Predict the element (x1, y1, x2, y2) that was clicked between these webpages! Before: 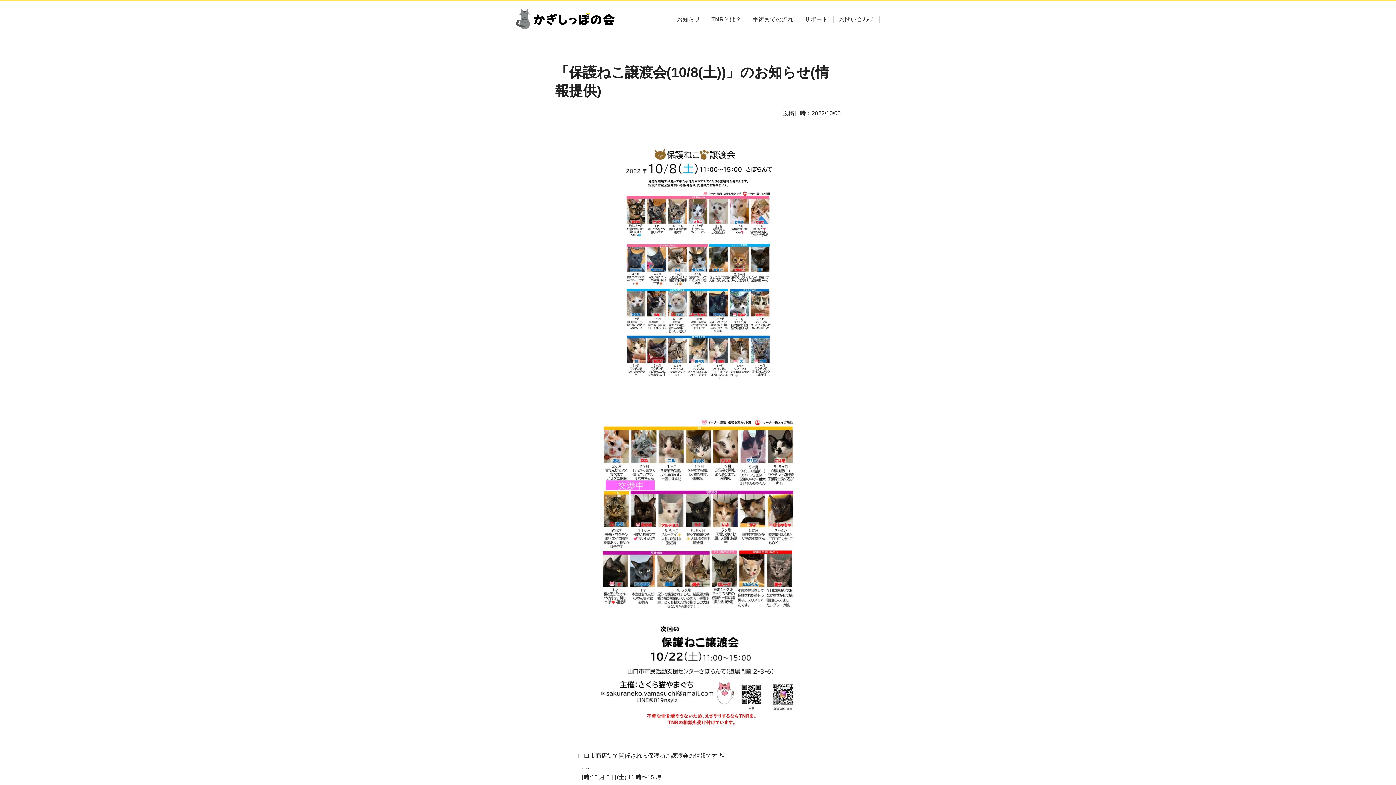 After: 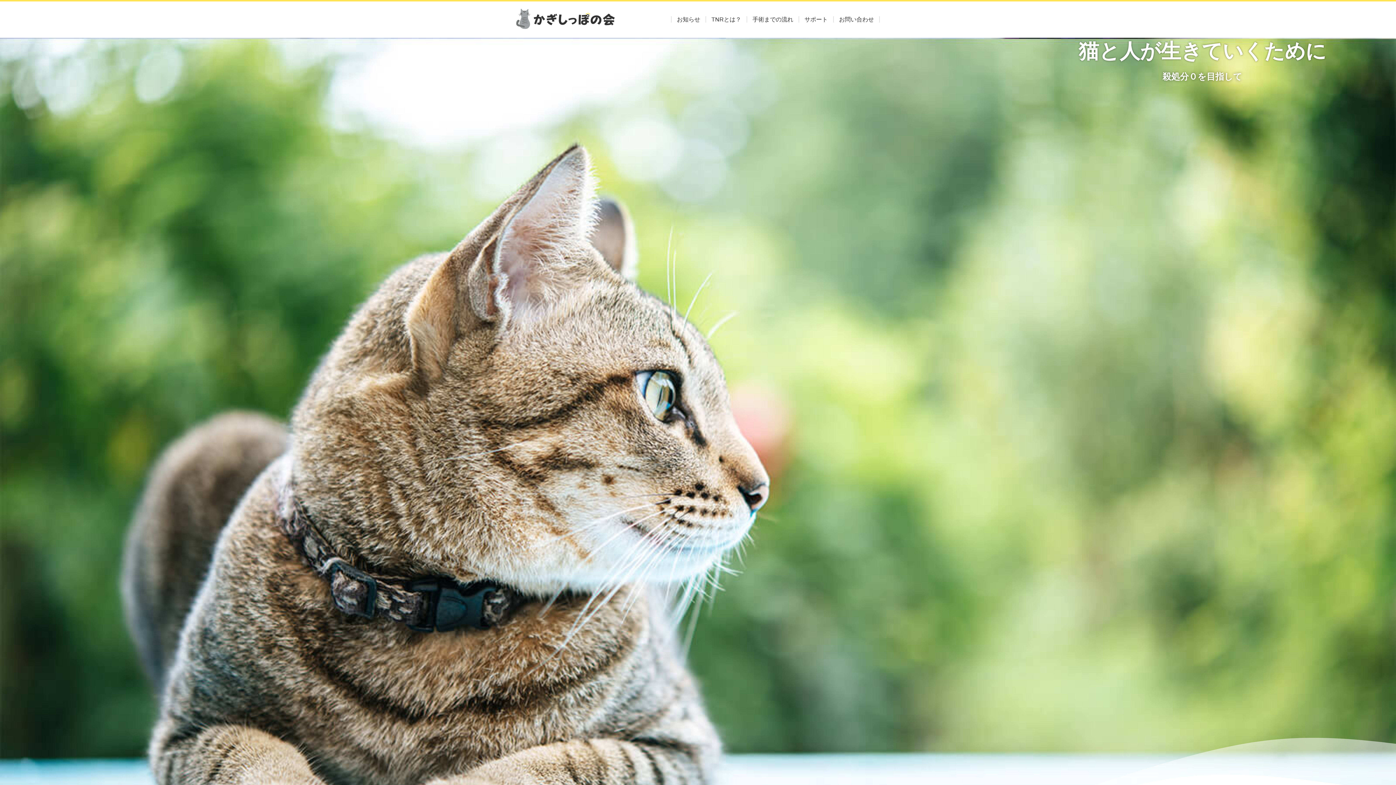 Action: bbox: (516, 24, 614, 30)